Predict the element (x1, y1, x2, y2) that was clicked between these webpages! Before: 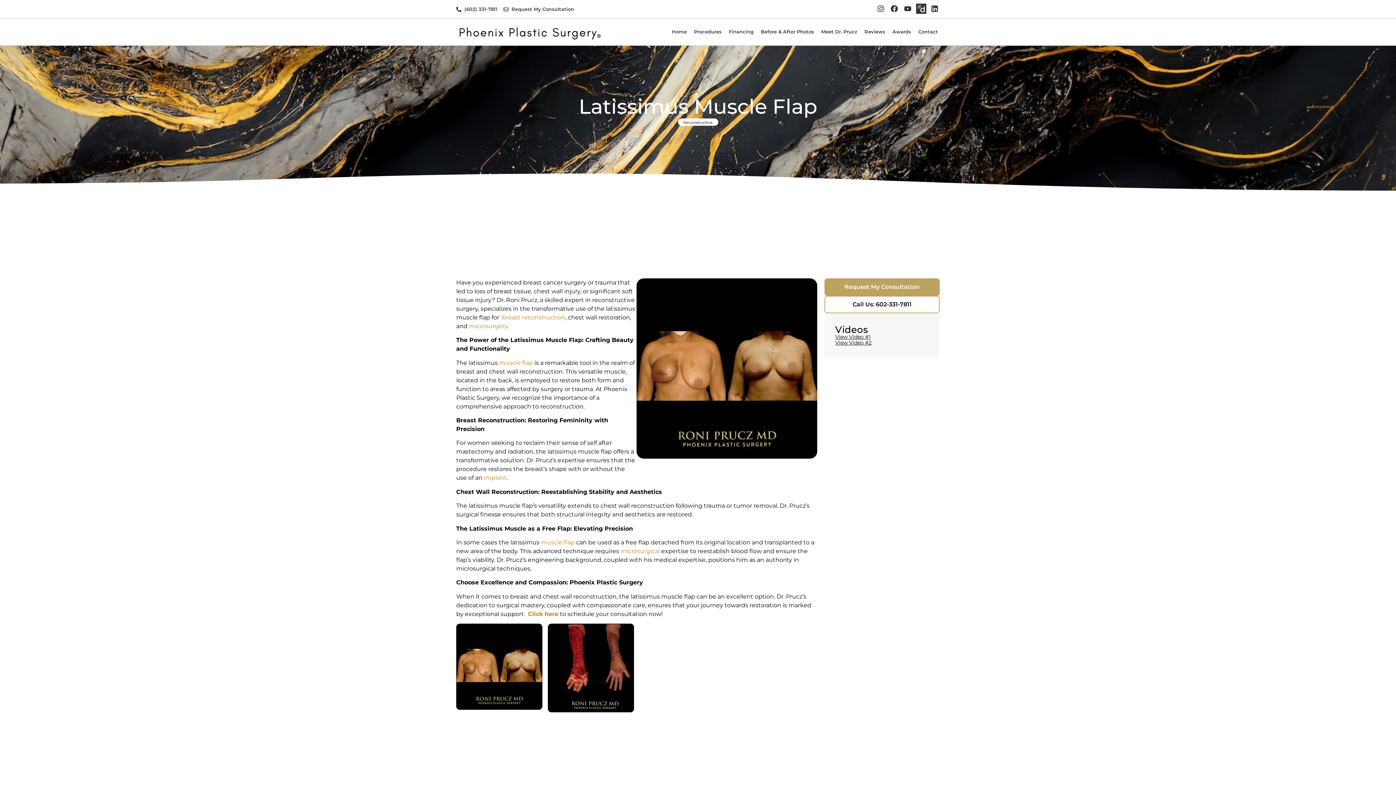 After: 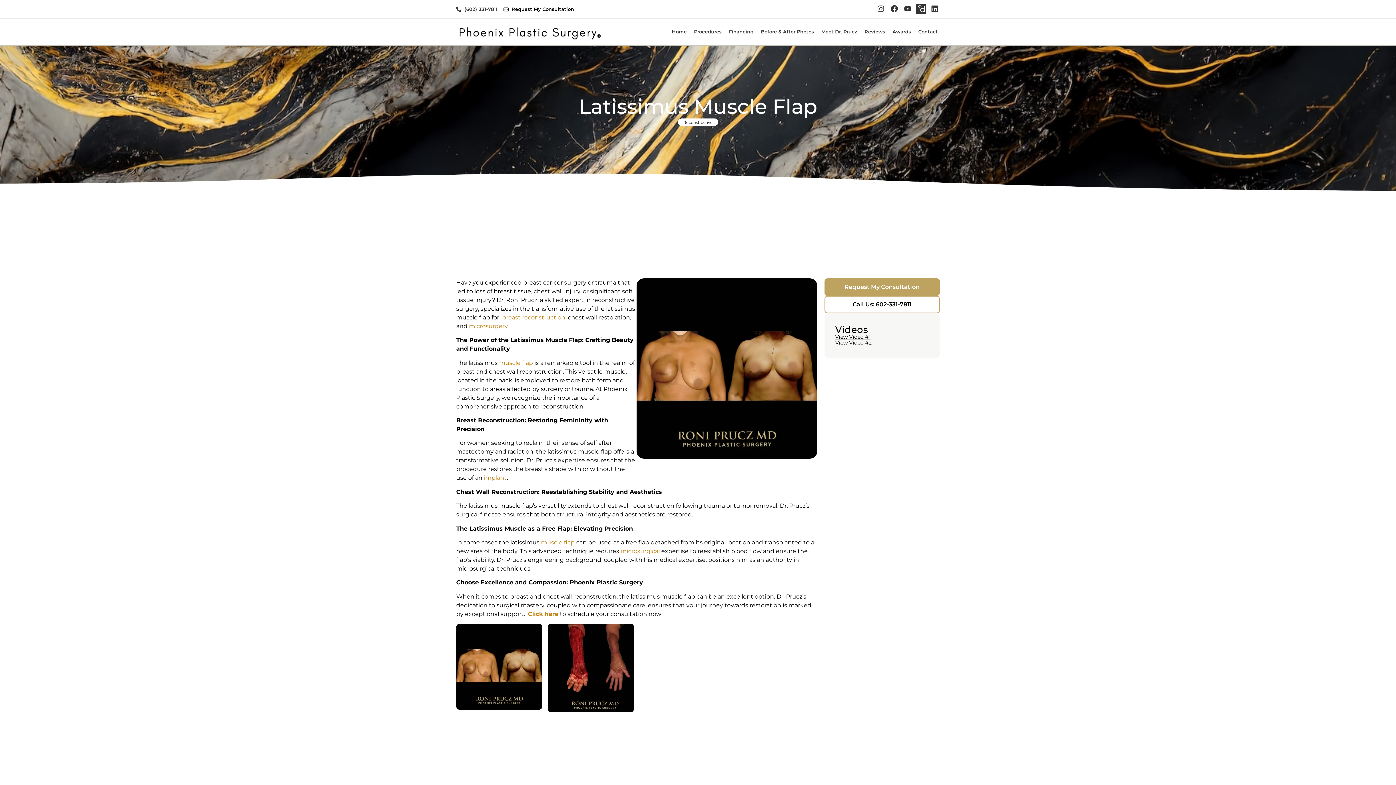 Action: bbox: (503, 5, 574, 12) label: Request My Consultation